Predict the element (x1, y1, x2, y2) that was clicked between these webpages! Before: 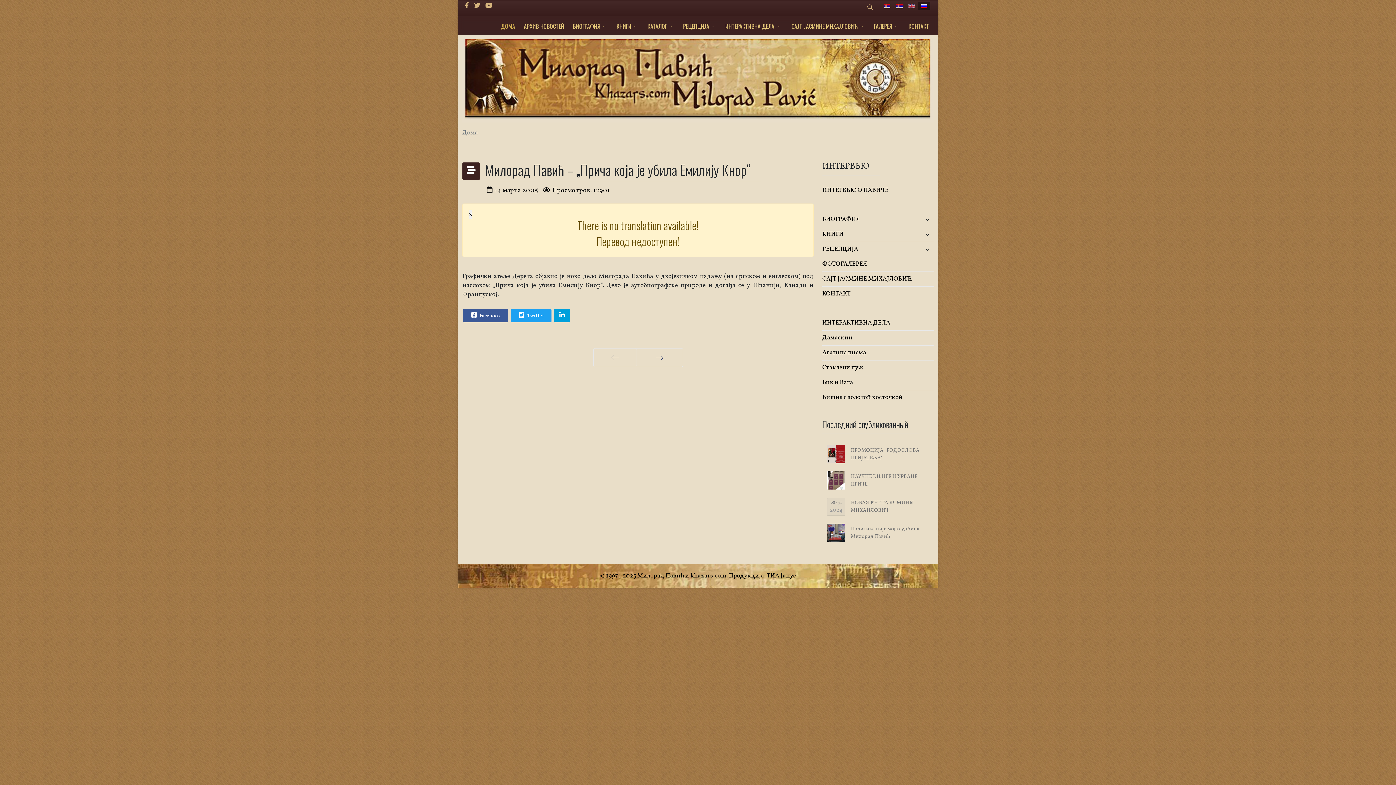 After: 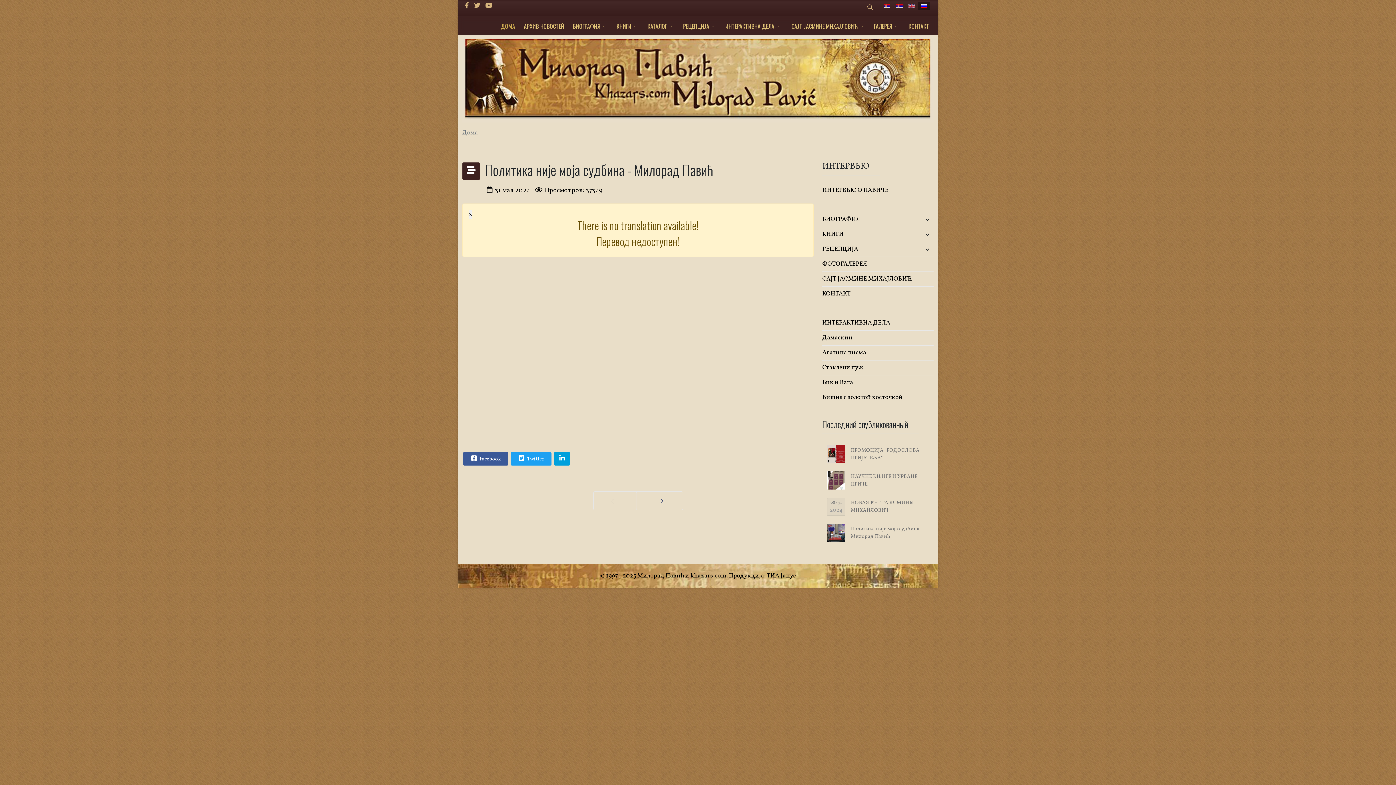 Action: bbox: (822, 520, 933, 546) label: Политика није моја судбина - Милорад Павић